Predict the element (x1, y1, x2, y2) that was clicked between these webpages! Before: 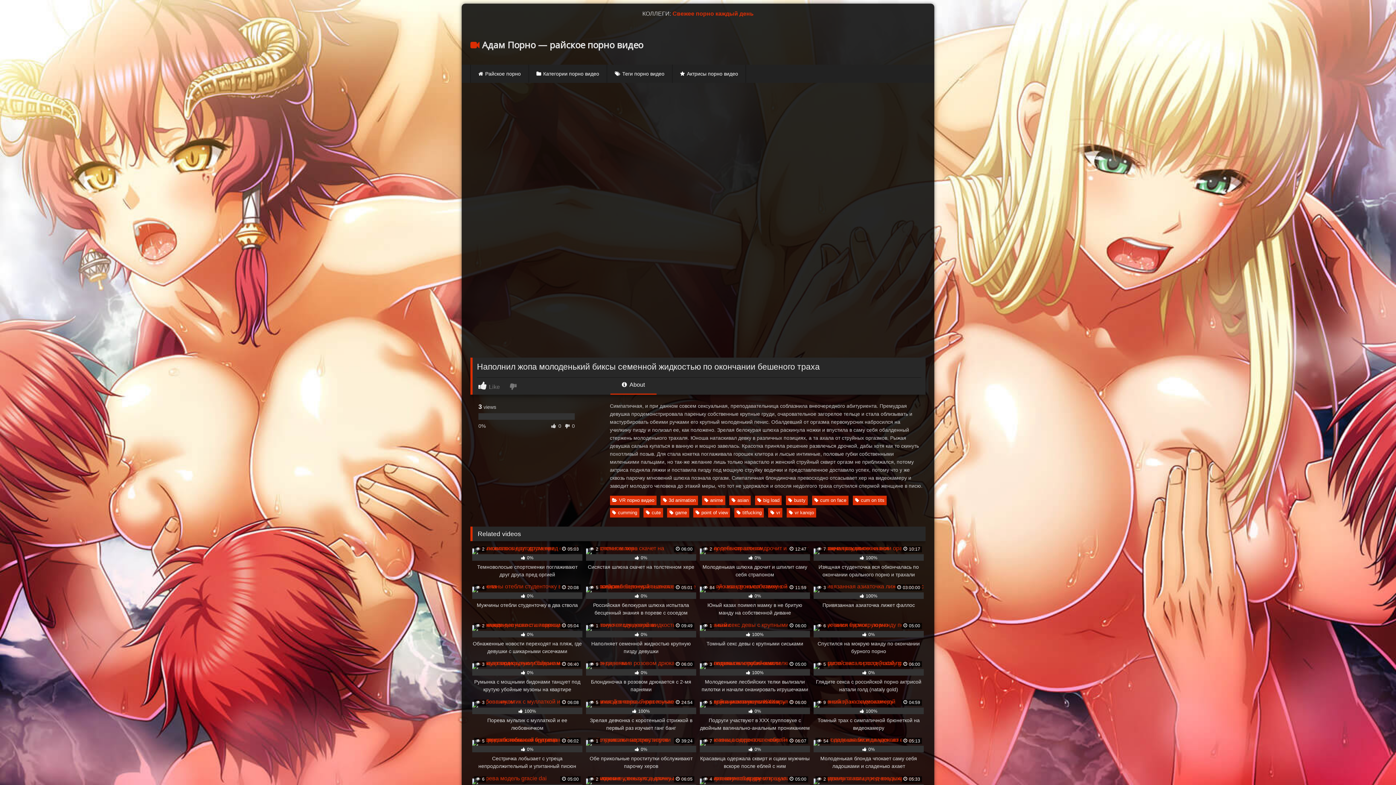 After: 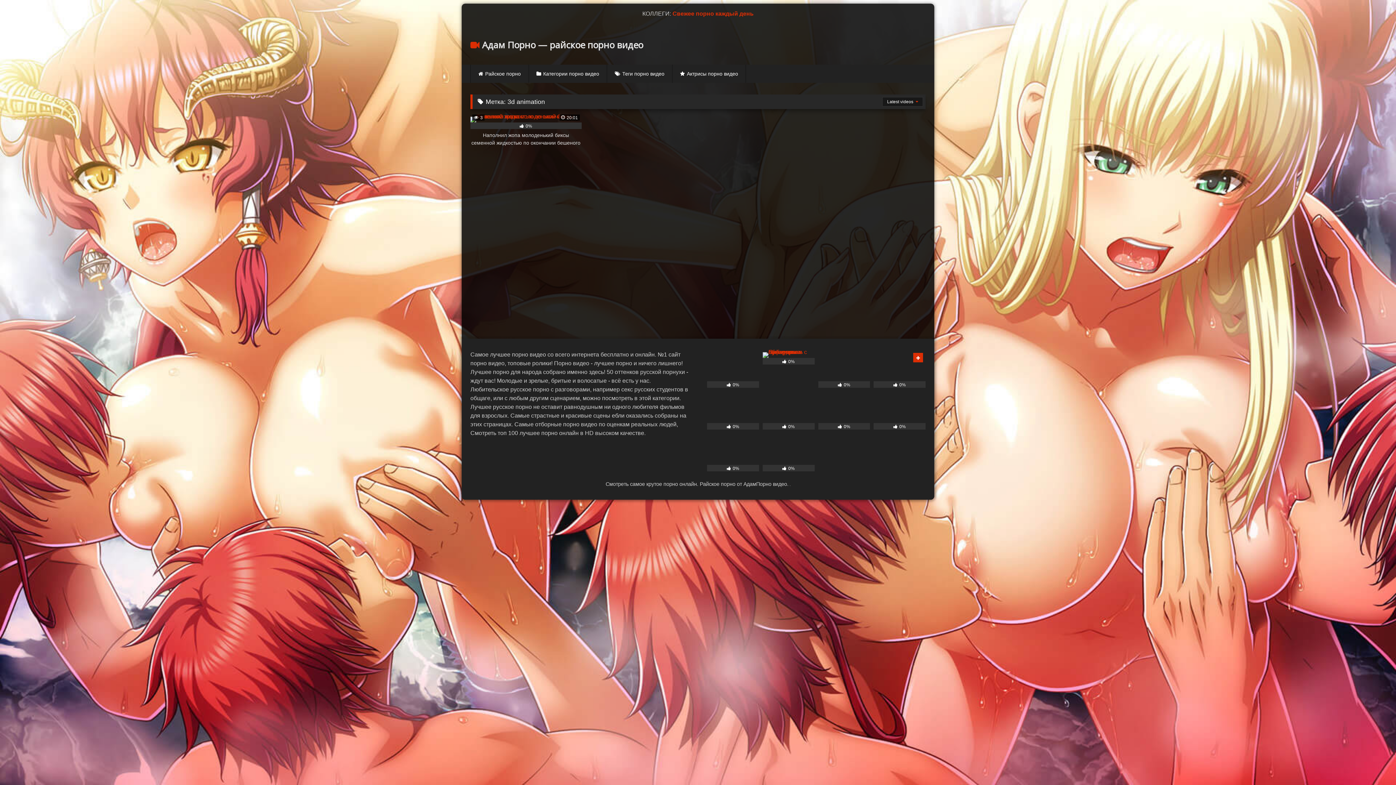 Action: label: 3d animation bbox: (660, 495, 698, 505)